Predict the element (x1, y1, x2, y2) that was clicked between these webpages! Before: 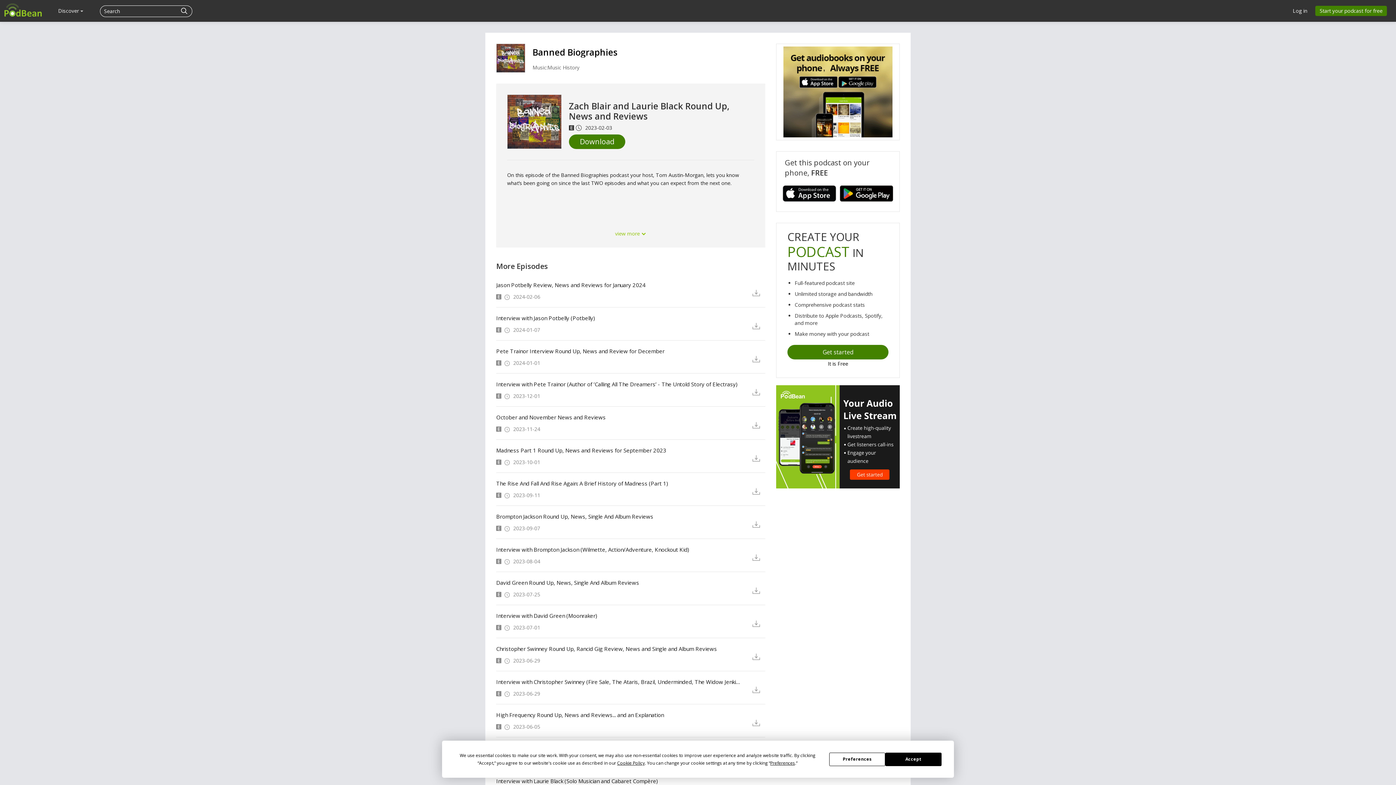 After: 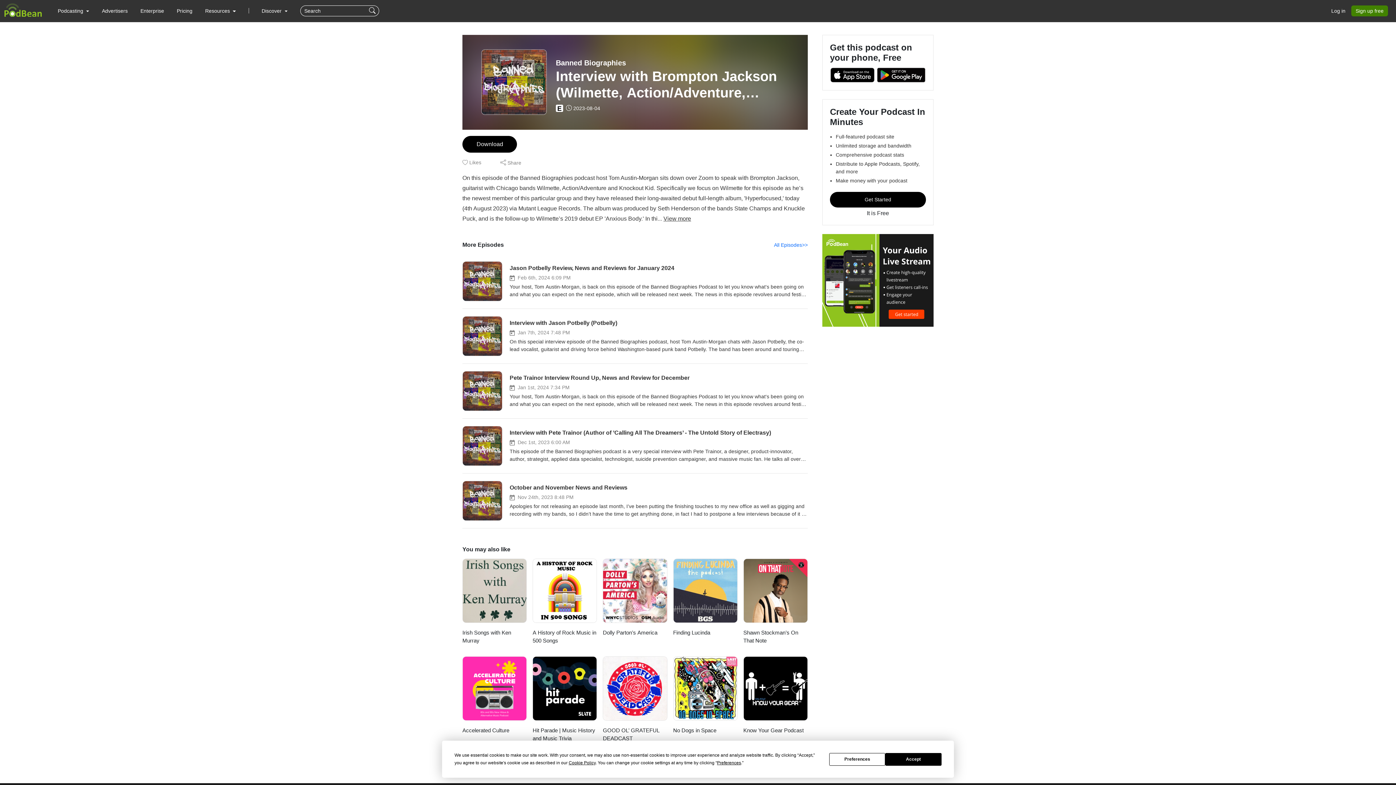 Action: label: Interview with Brompton Jackson (Wilmette, Action/Adventure, Knockout Kid) bbox: (496, 546, 741, 553)